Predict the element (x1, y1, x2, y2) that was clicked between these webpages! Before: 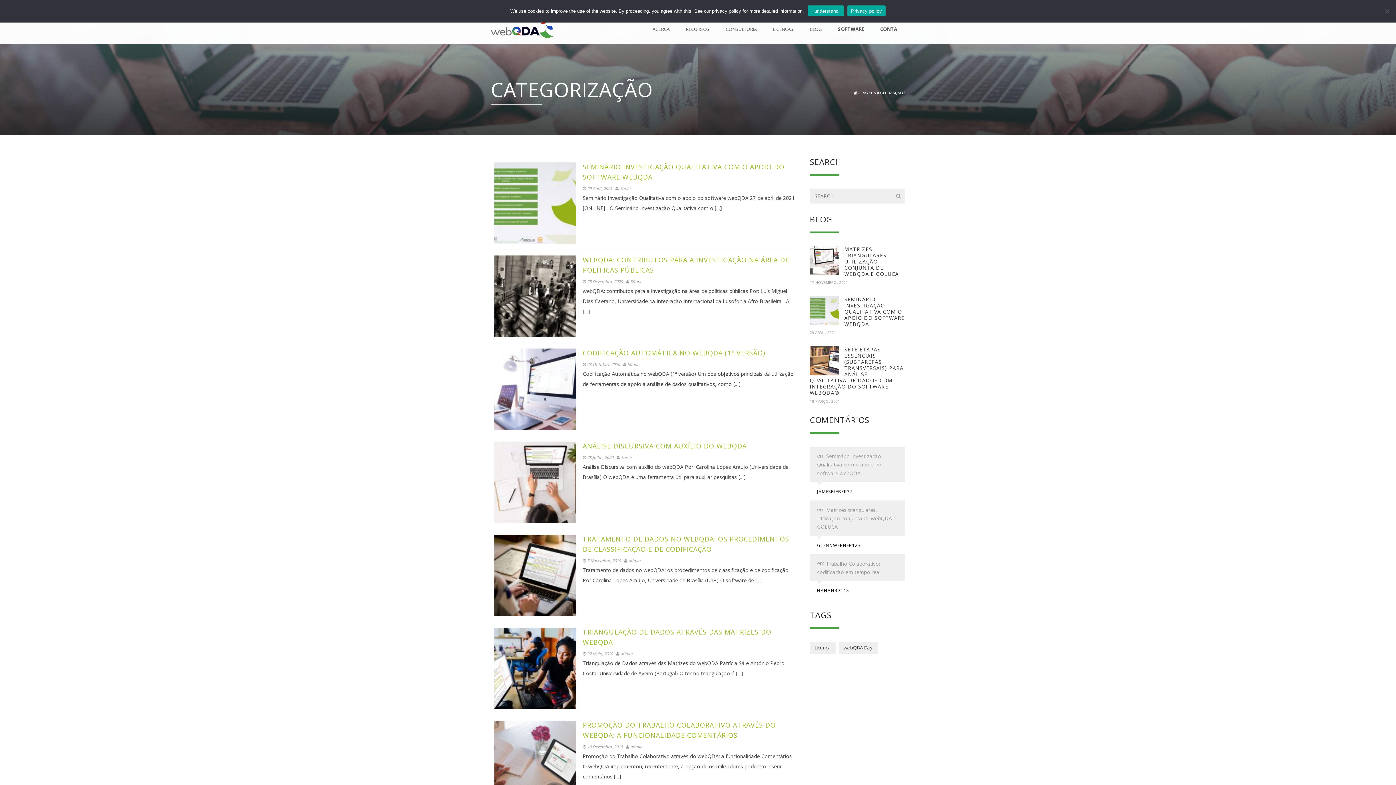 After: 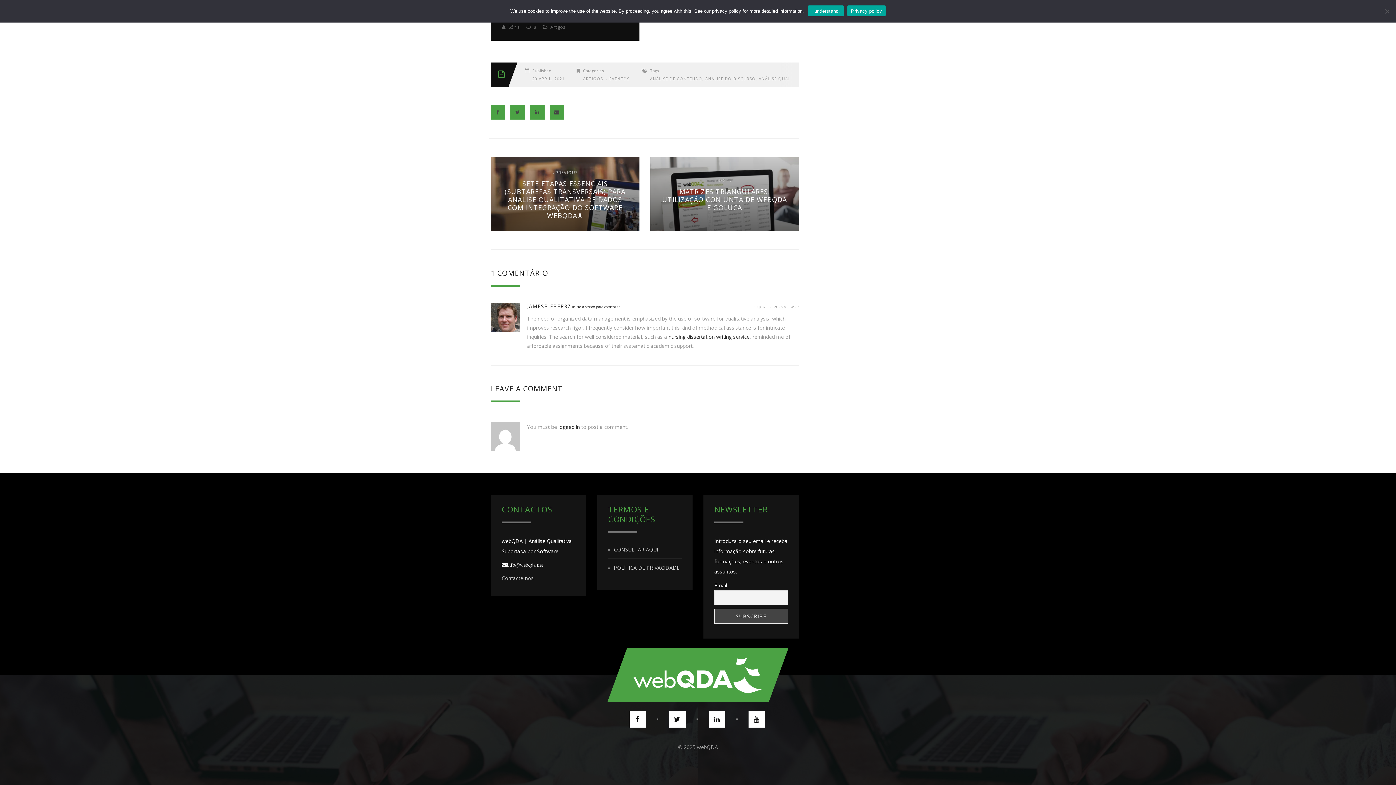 Action: label: Seminário Investigação Qualitativa com o apoio do software webQDA bbox: (817, 452, 881, 476)